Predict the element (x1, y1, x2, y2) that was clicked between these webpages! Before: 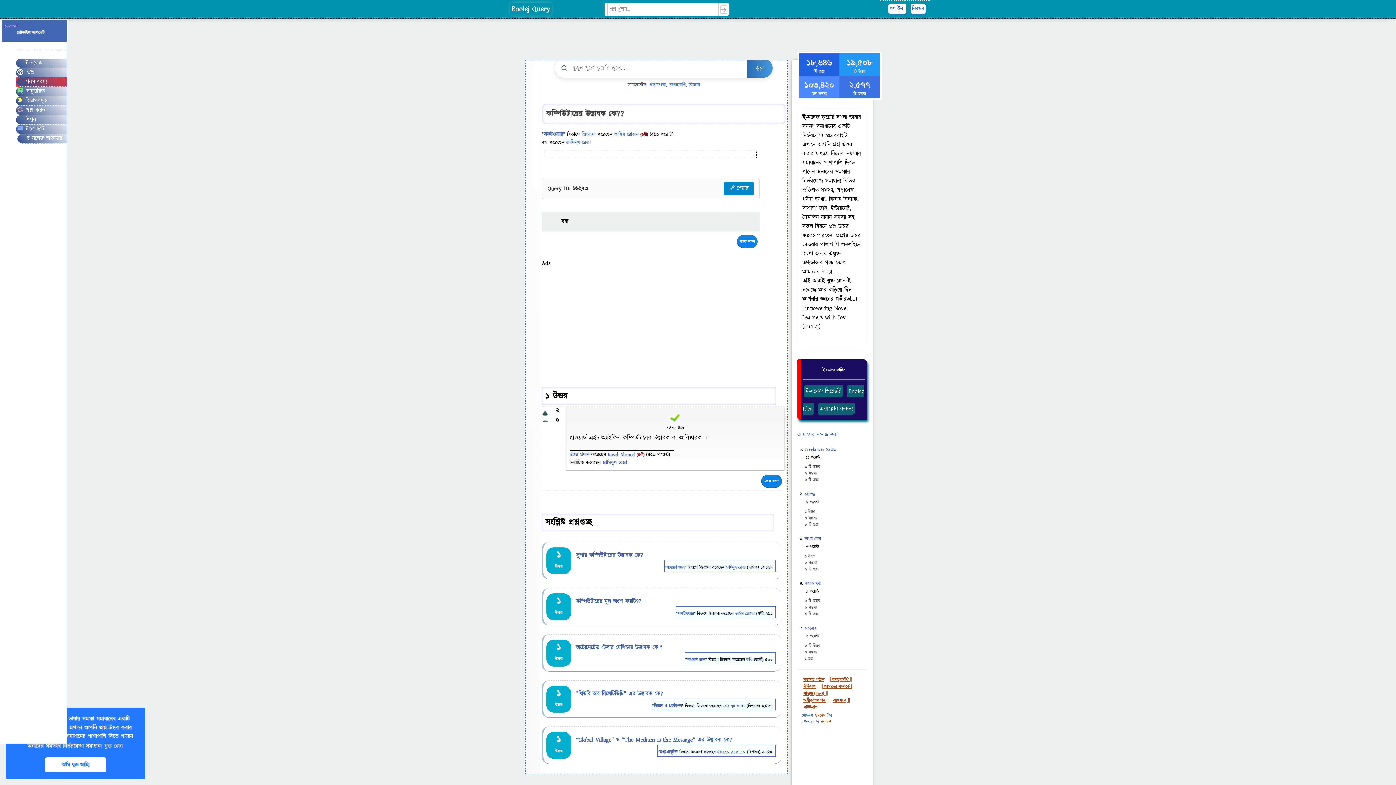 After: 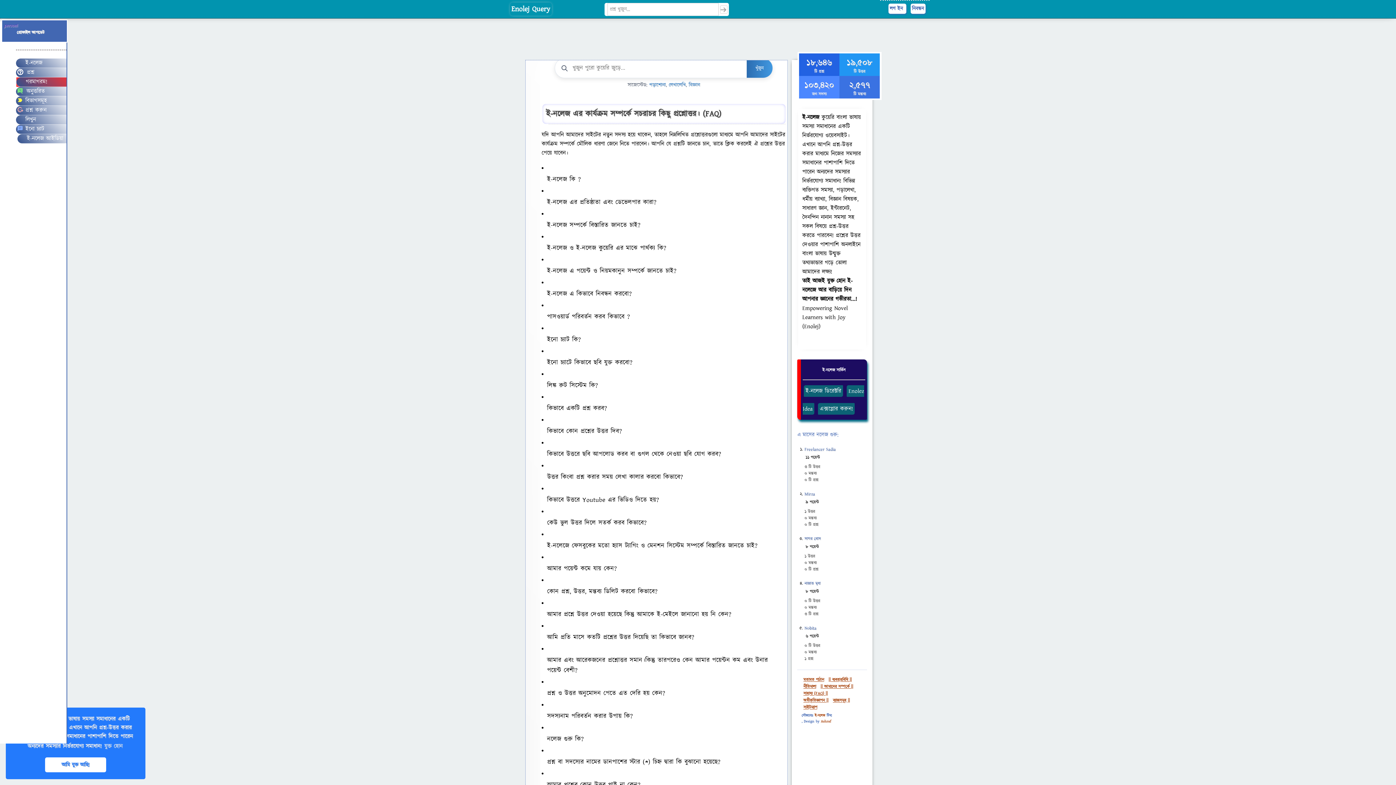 Action: label: সাহায্য (FAQ) || bbox: (803, 690, 828, 696)